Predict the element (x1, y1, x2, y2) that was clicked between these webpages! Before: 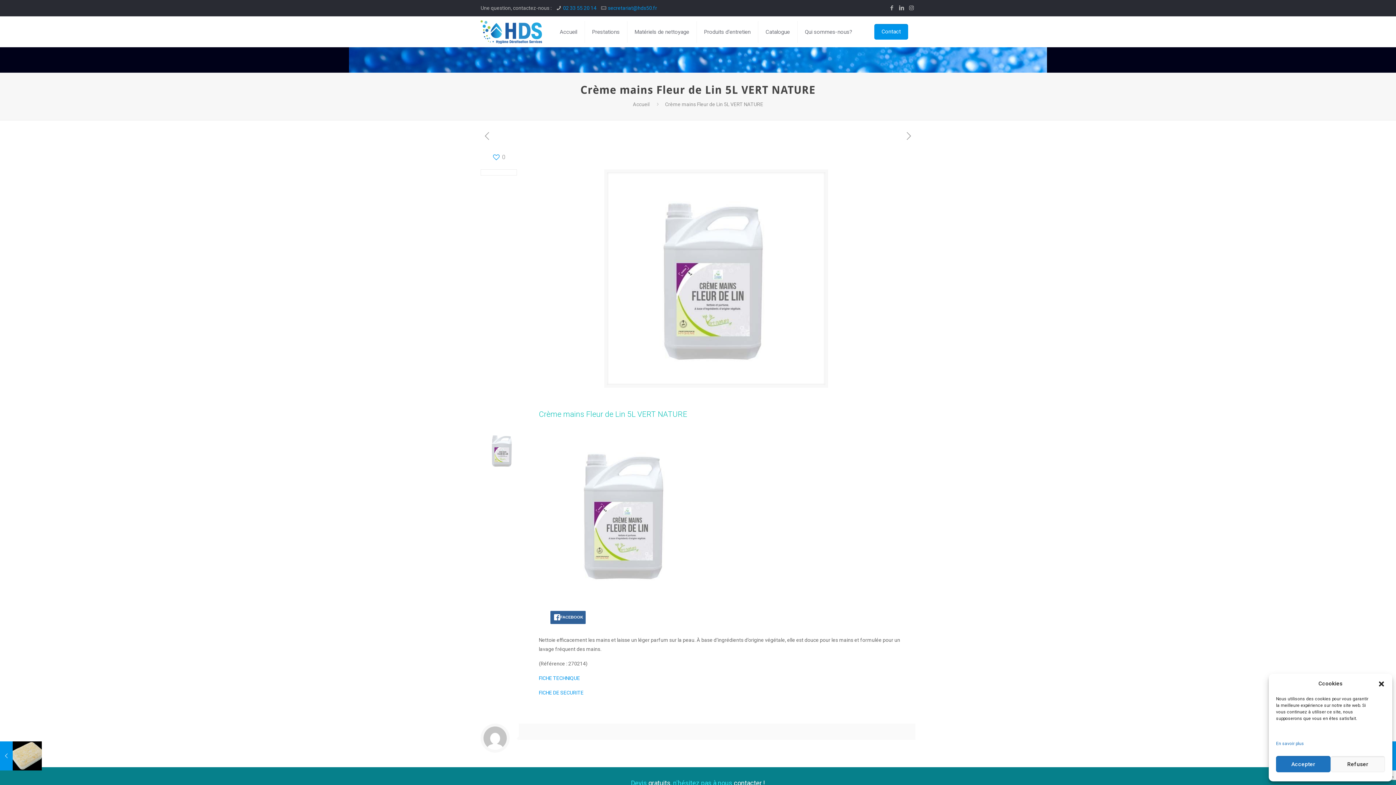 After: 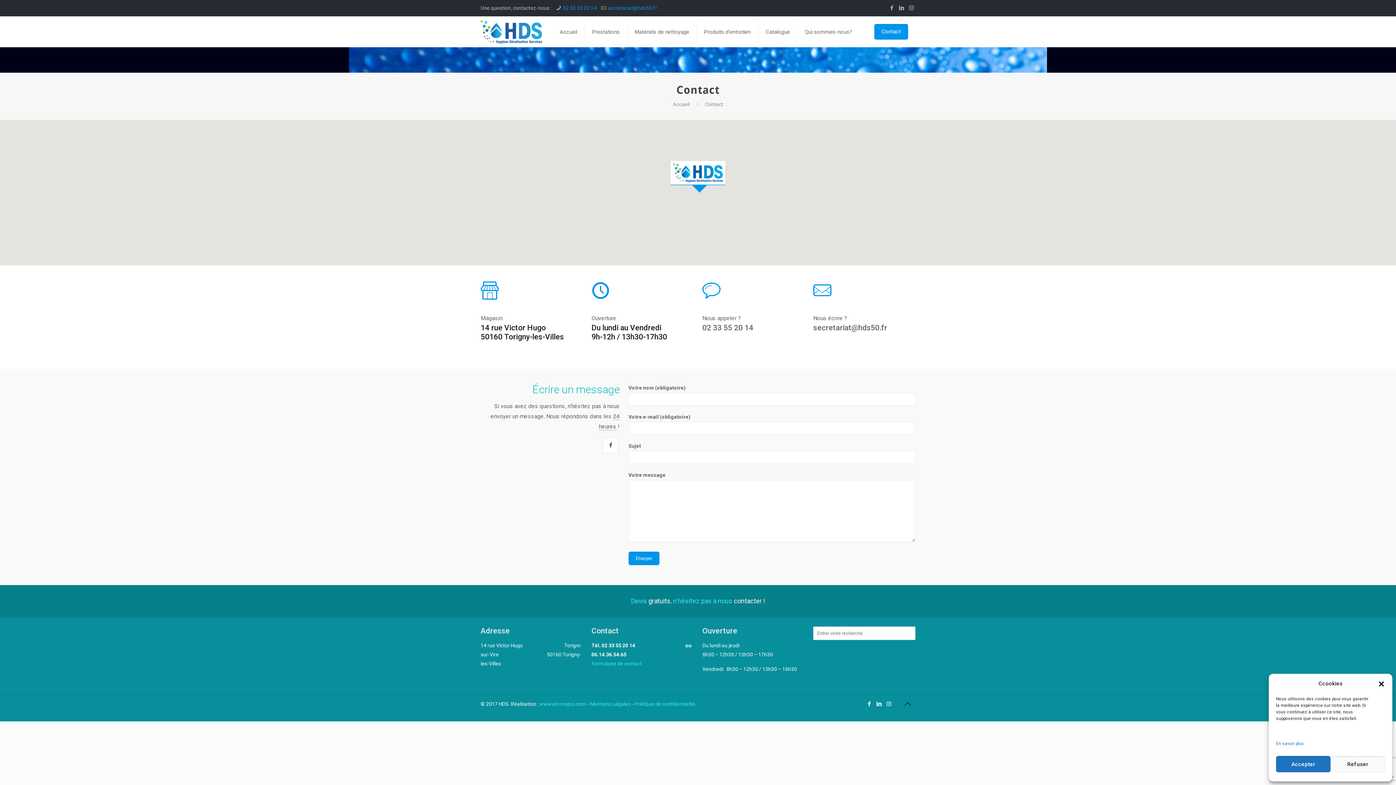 Action: label: Devis gratuits, n'hésitez pas à nous contacter ! bbox: (631, 780, 765, 787)